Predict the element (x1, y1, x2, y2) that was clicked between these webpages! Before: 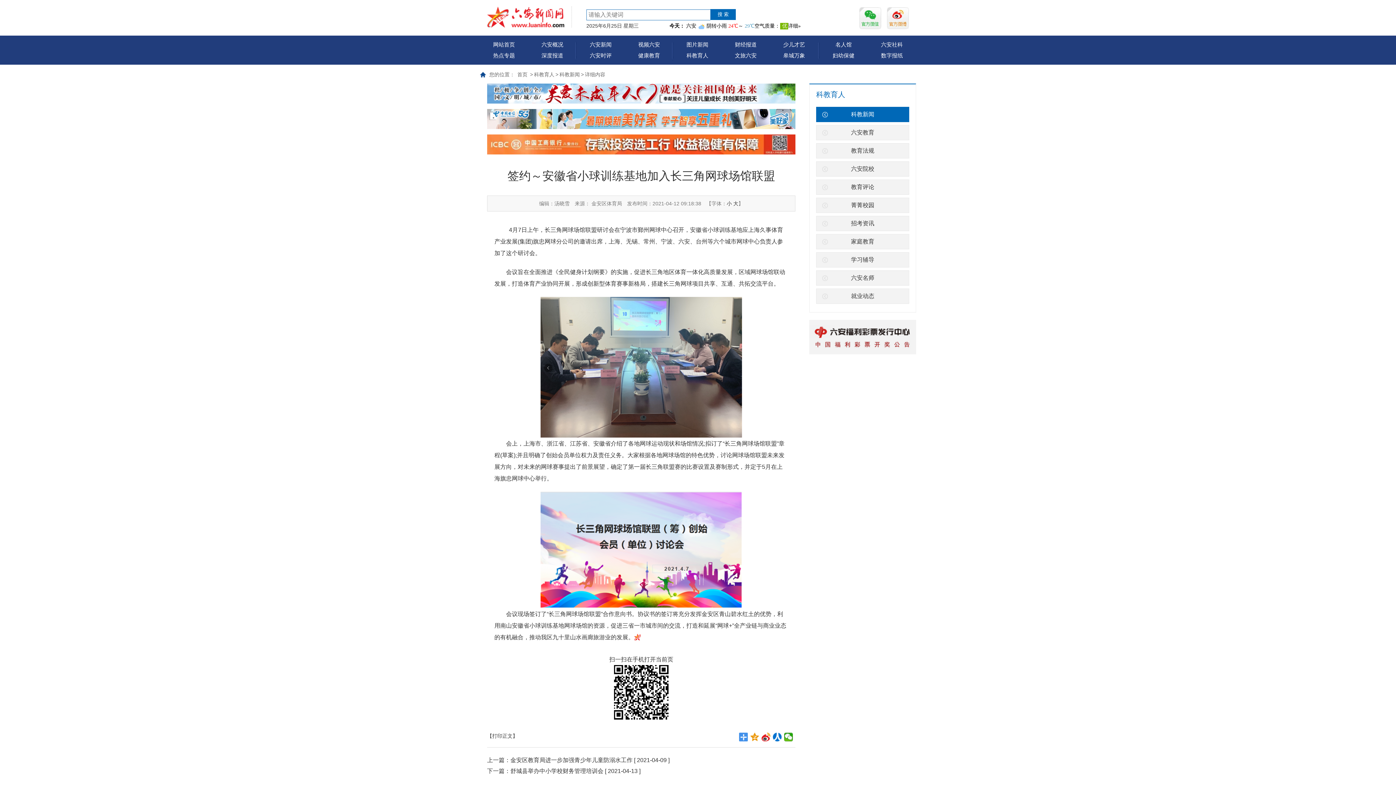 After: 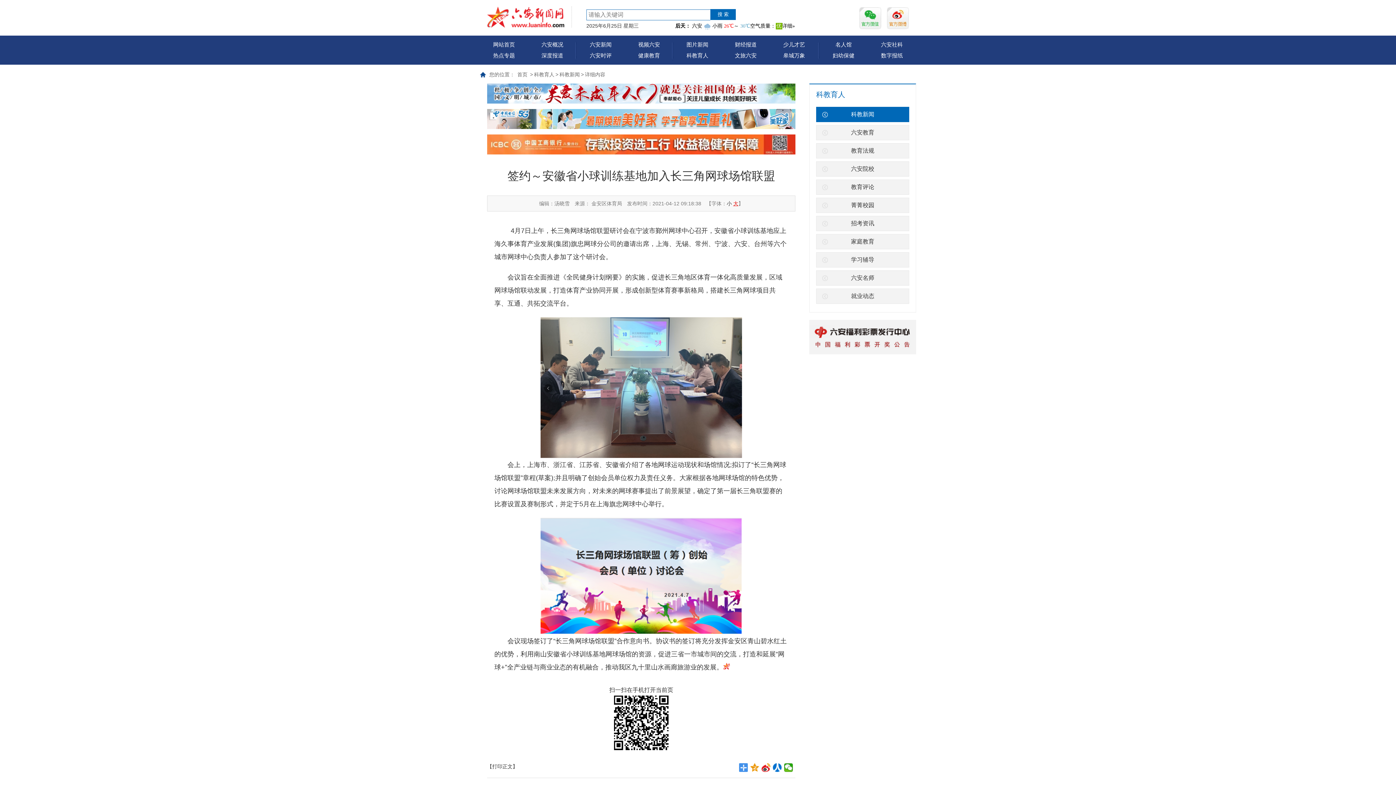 Action: bbox: (733, 200, 738, 206) label: 大